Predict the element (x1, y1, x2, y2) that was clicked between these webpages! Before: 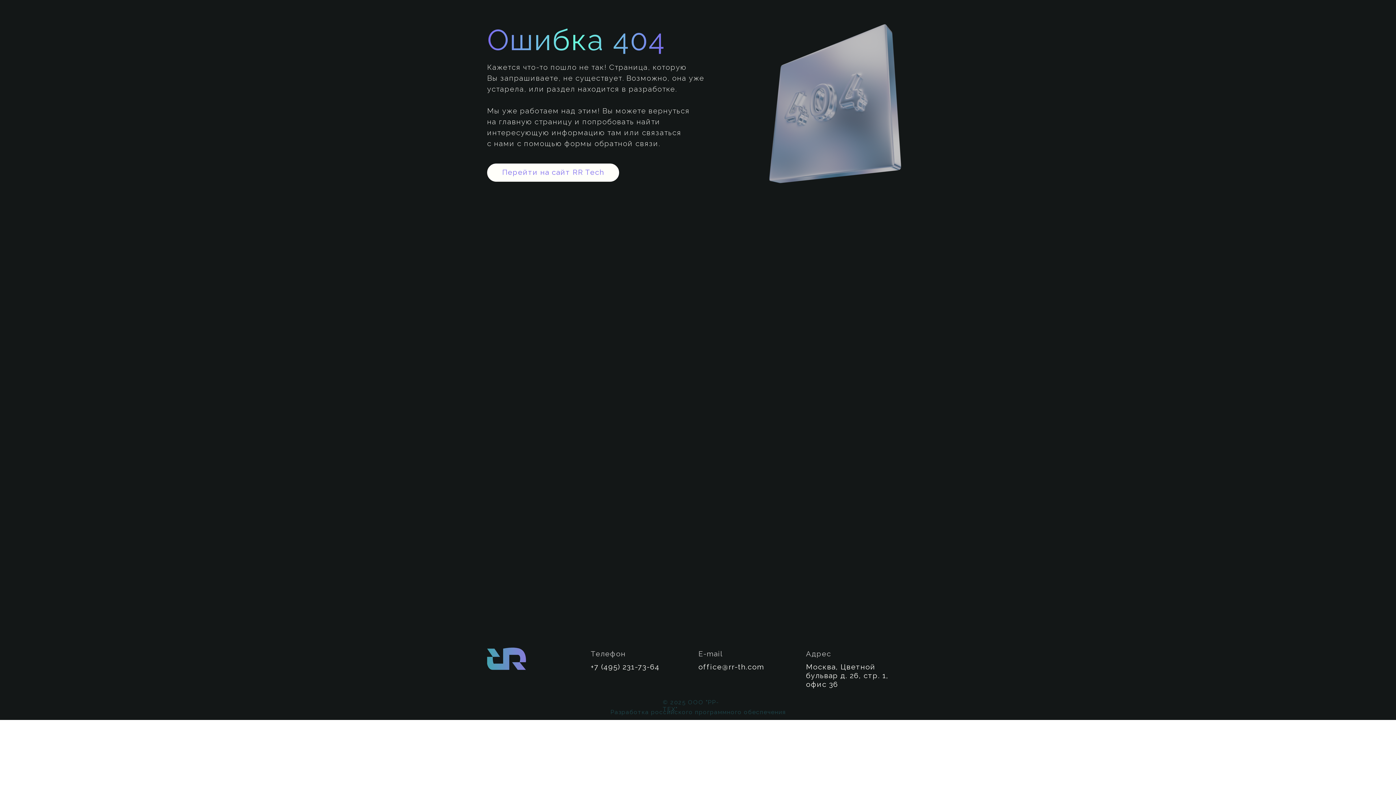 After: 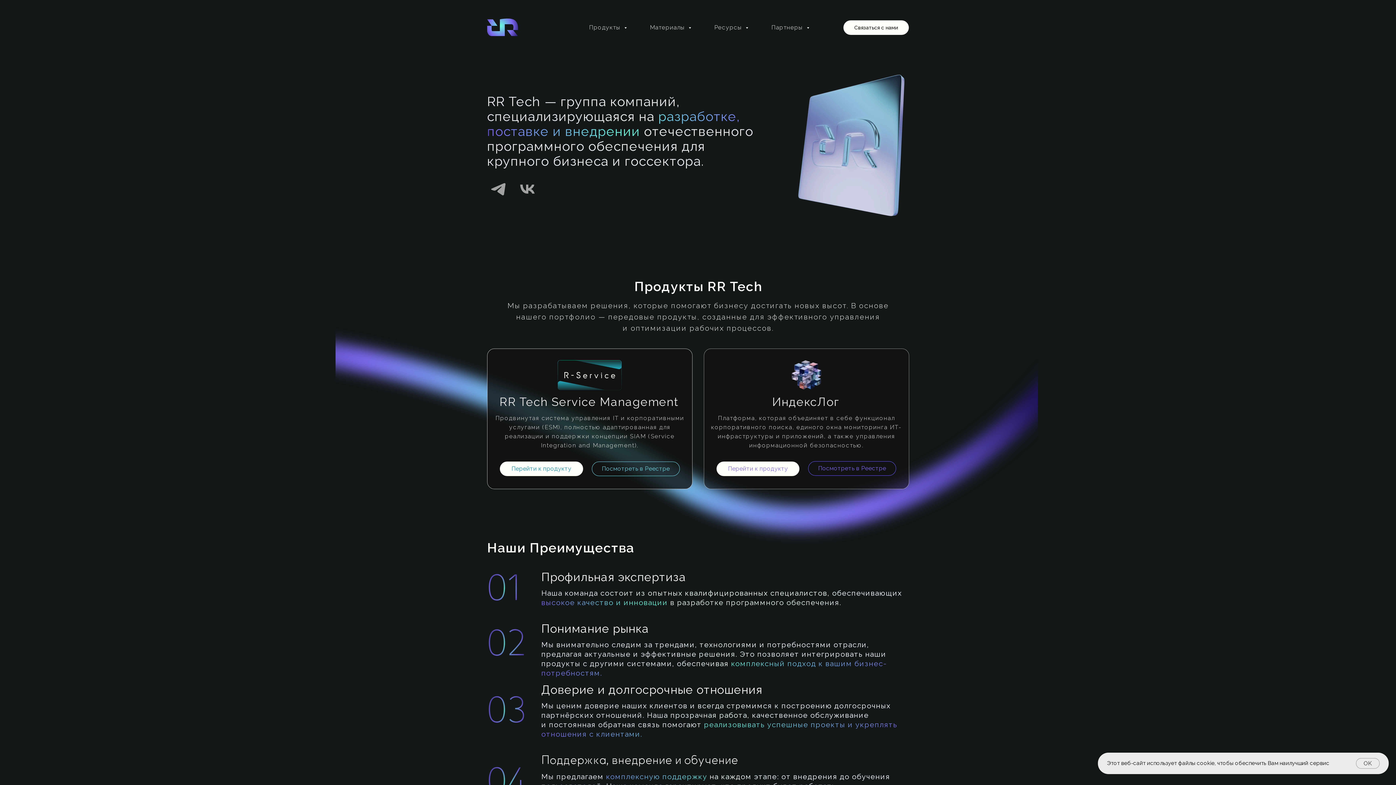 Action: bbox: (487, 163, 619, 181) label: Перейти на сайт RR Tech